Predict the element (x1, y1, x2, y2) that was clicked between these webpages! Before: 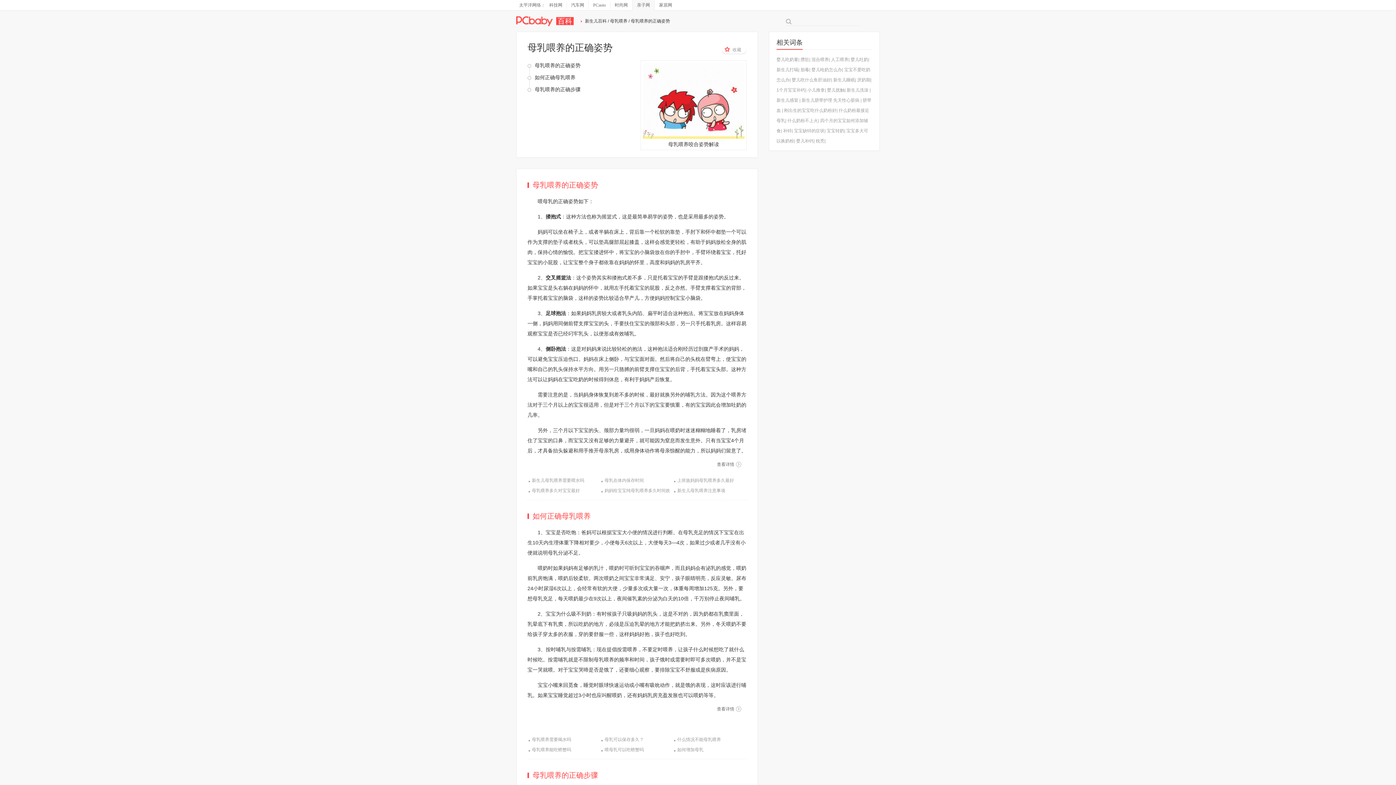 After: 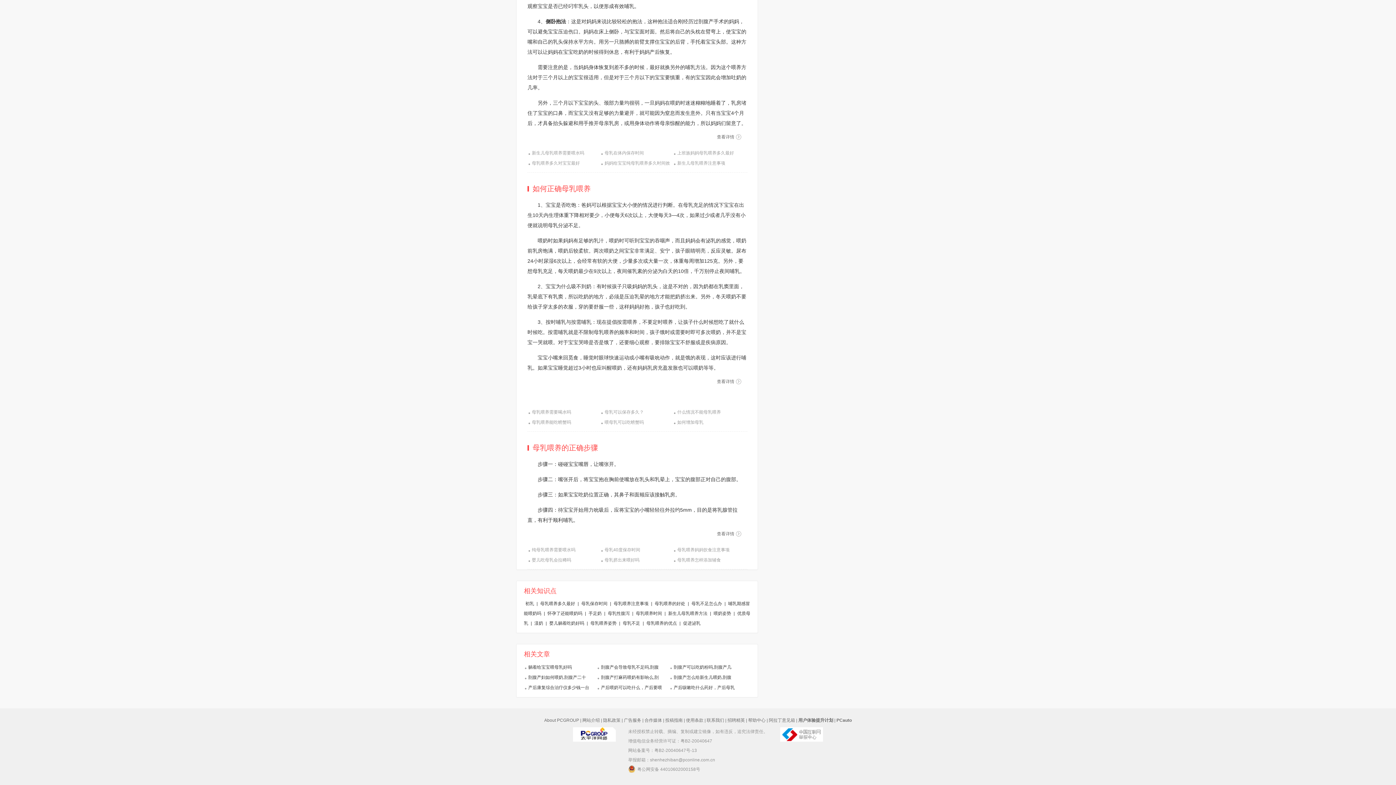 Action: bbox: (527, 83, 580, 95) label: 母乳喂养的正确步骤